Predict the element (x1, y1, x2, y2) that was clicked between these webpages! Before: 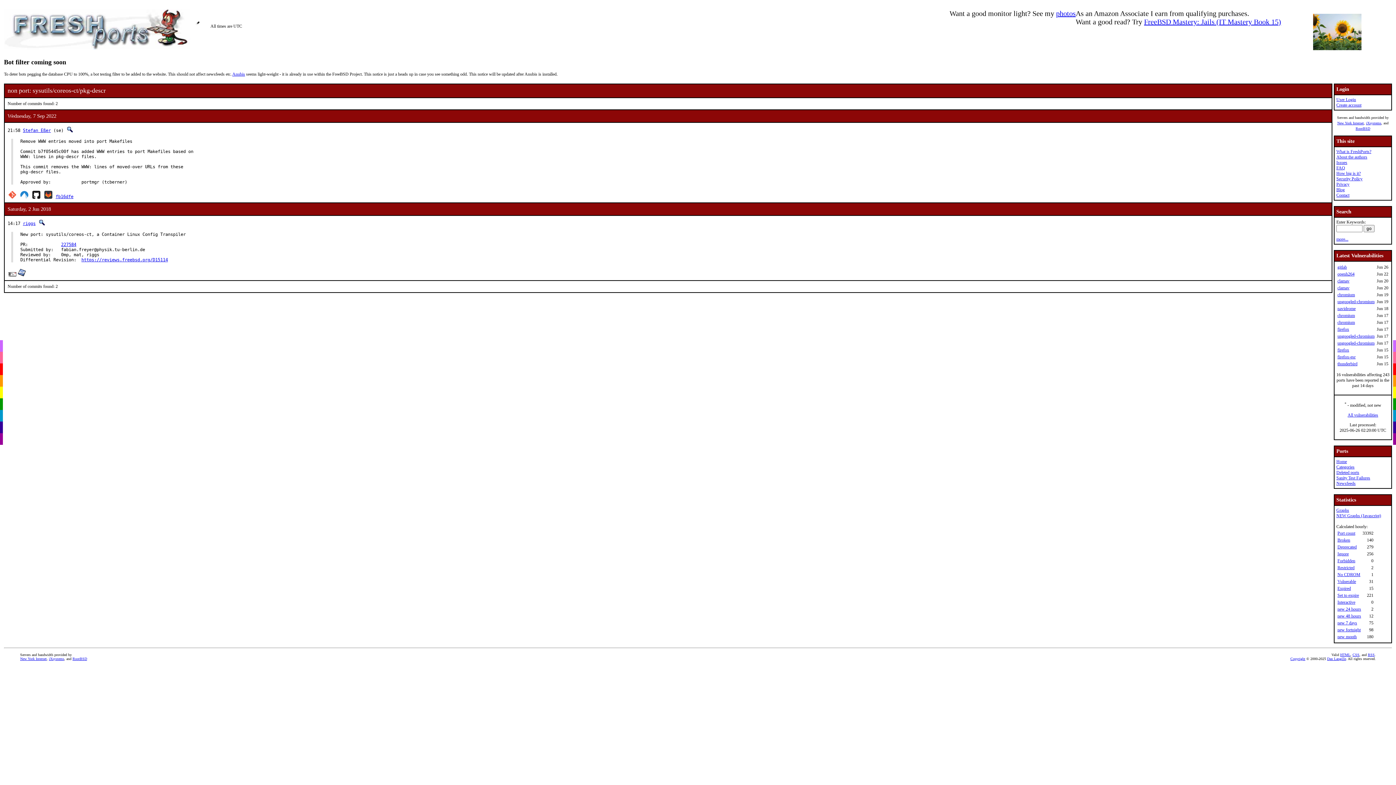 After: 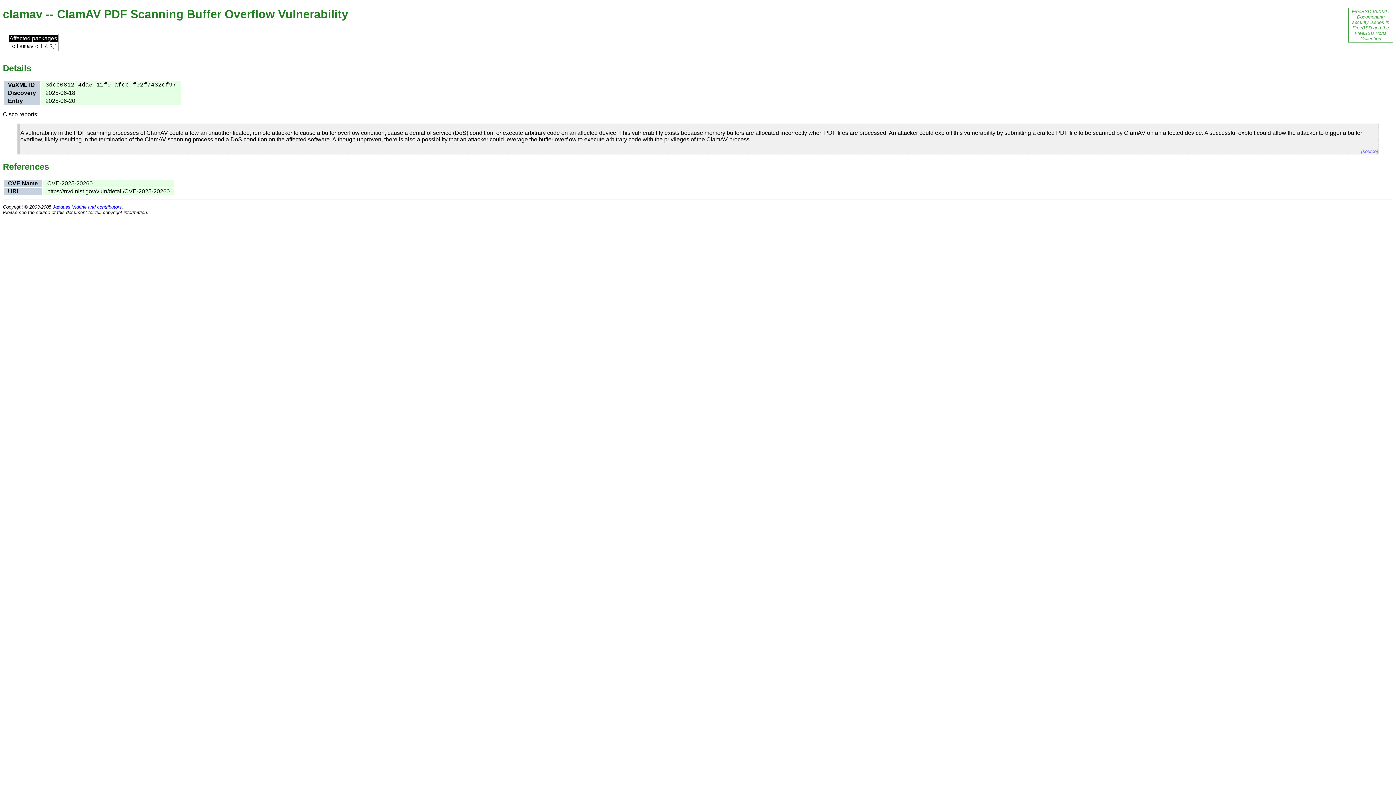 Action: label: clamav bbox: (1337, 278, 1349, 283)